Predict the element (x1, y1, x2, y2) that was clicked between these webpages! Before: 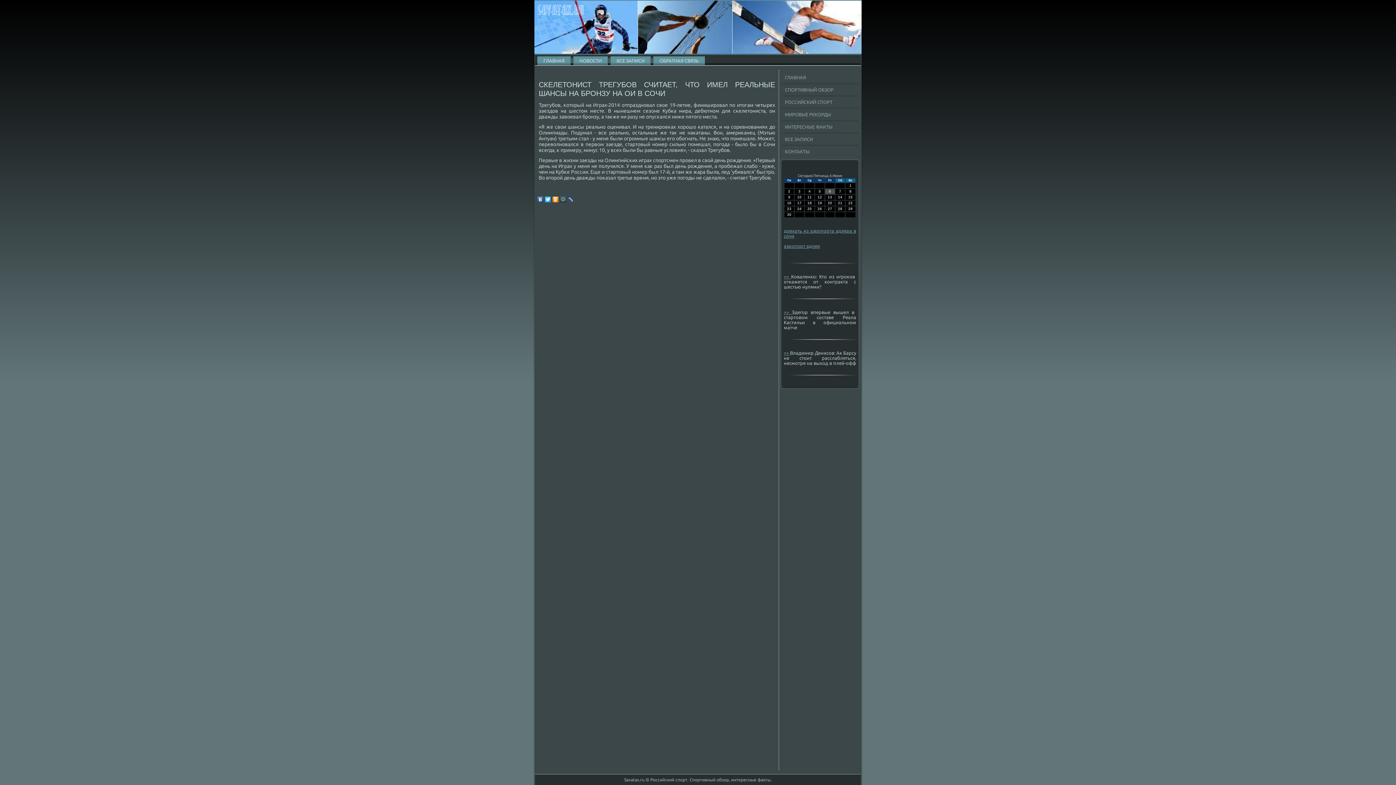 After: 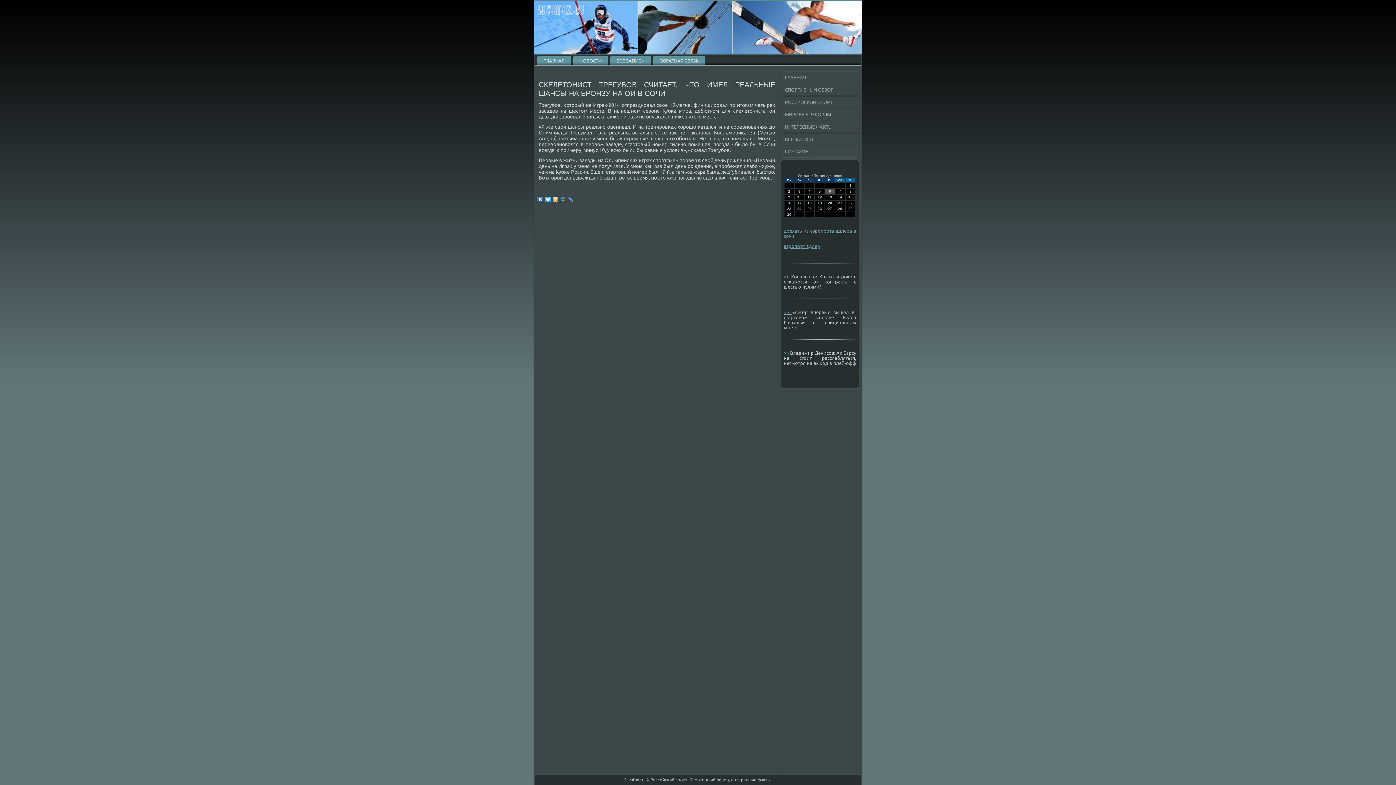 Action: bbox: (567, 194, 574, 204)